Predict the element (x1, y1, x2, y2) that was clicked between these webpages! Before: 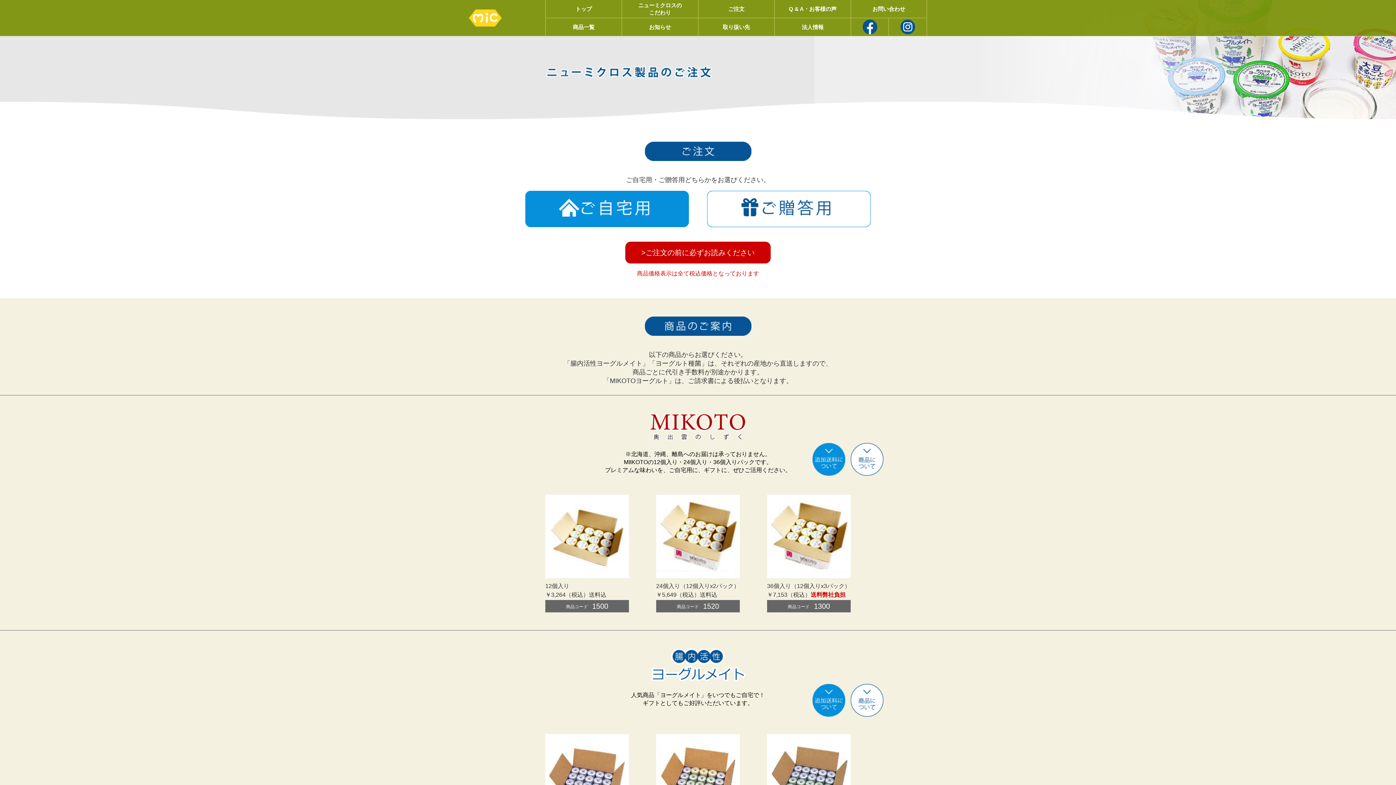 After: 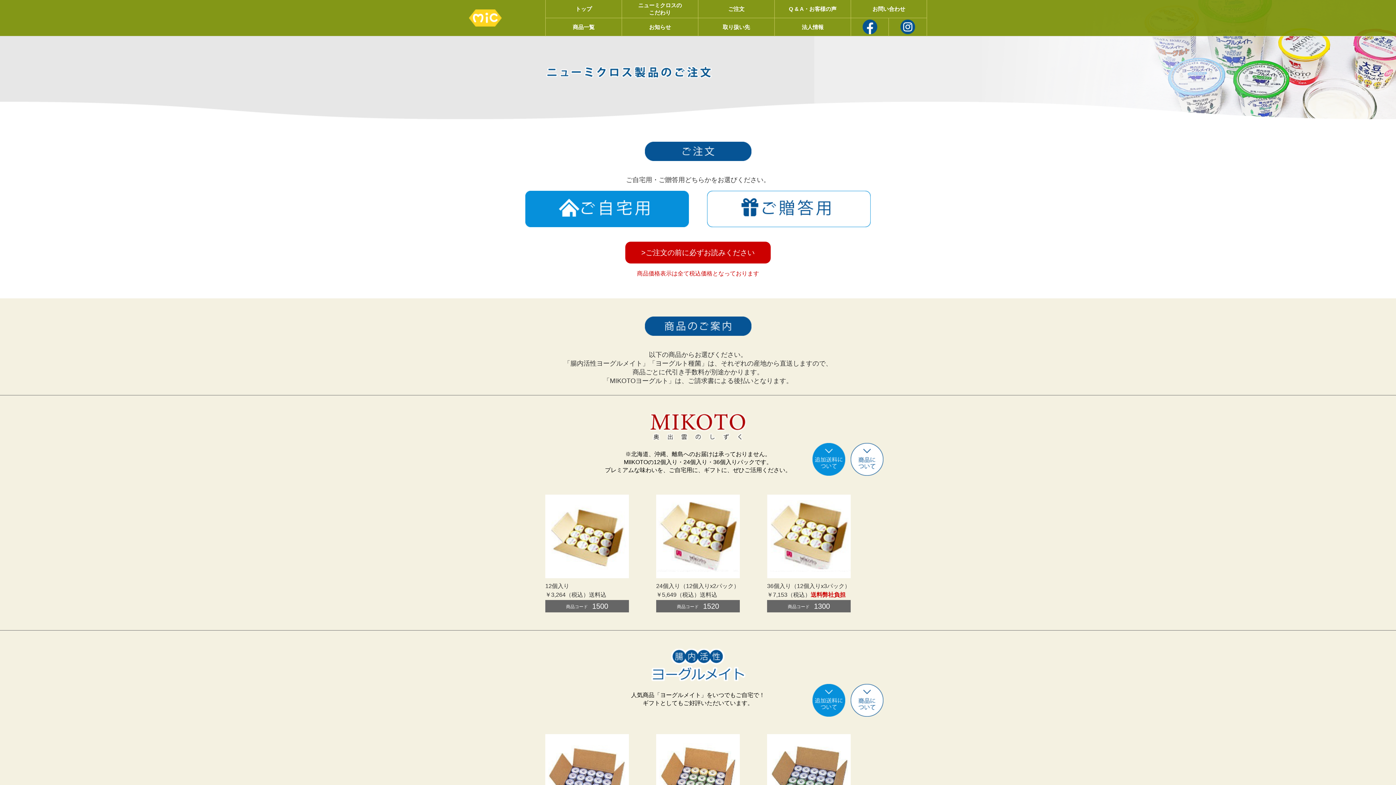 Action: bbox: (862, 29, 877, 35)